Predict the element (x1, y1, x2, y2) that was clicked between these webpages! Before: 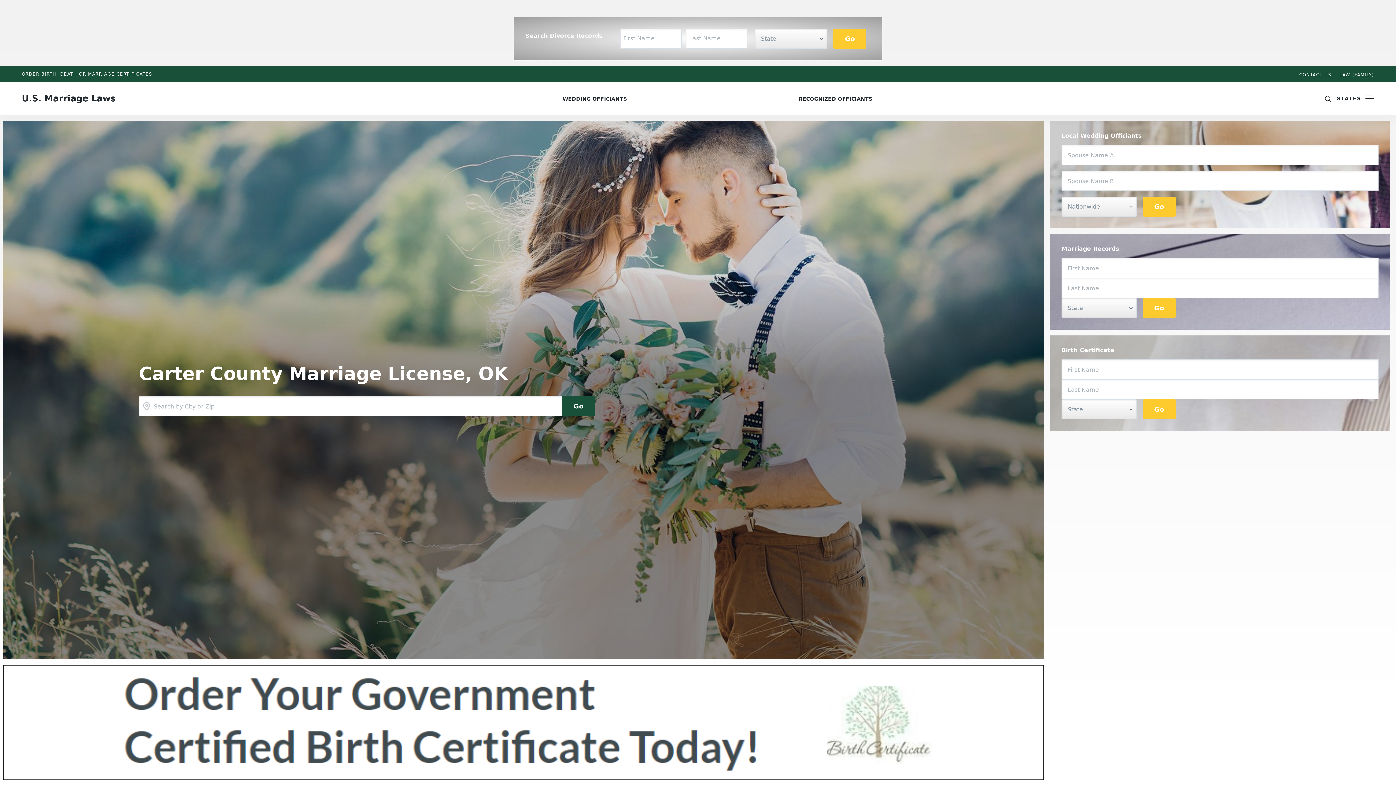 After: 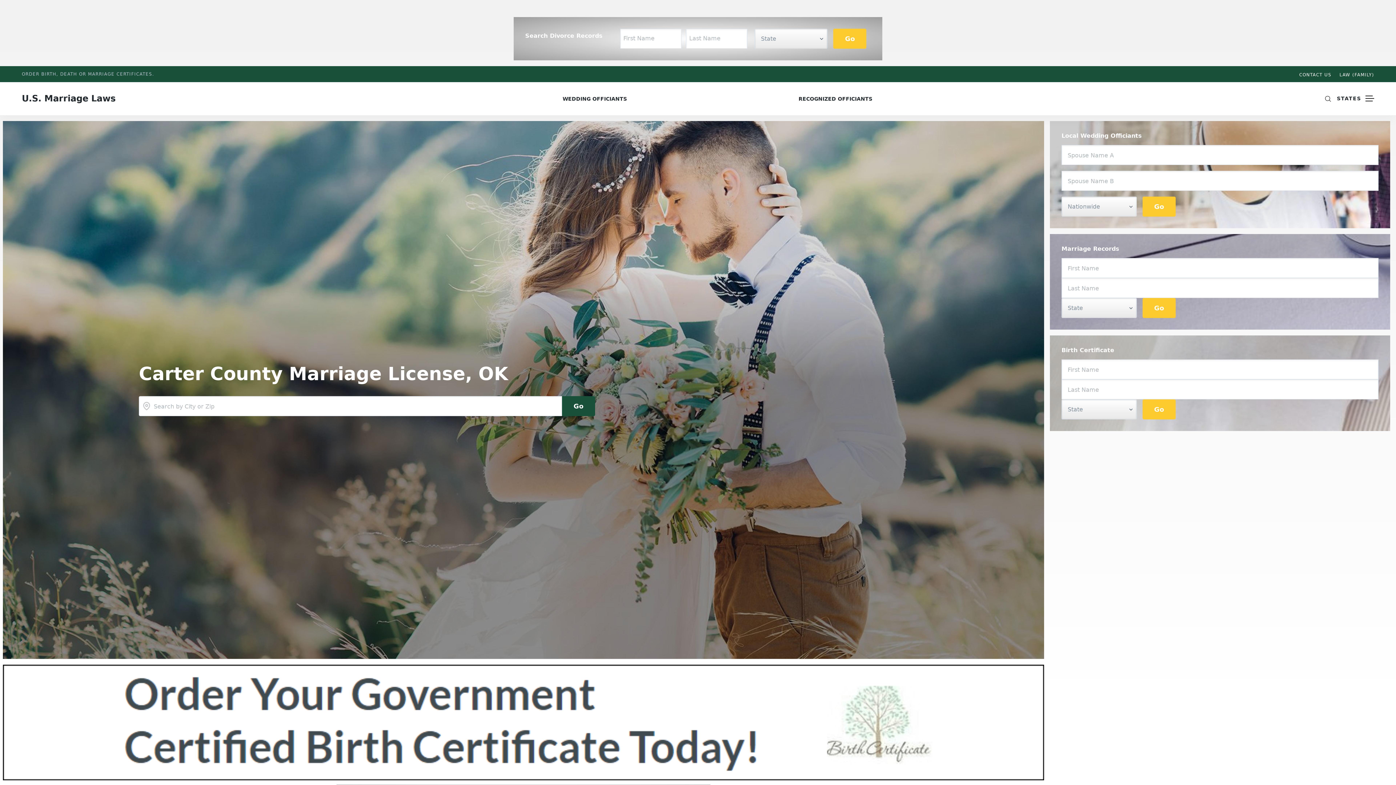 Action: bbox: (21, 71, 154, 76) label: ORDER BIRTH, DEATH OR MARRIAGE CERTIFICATES.